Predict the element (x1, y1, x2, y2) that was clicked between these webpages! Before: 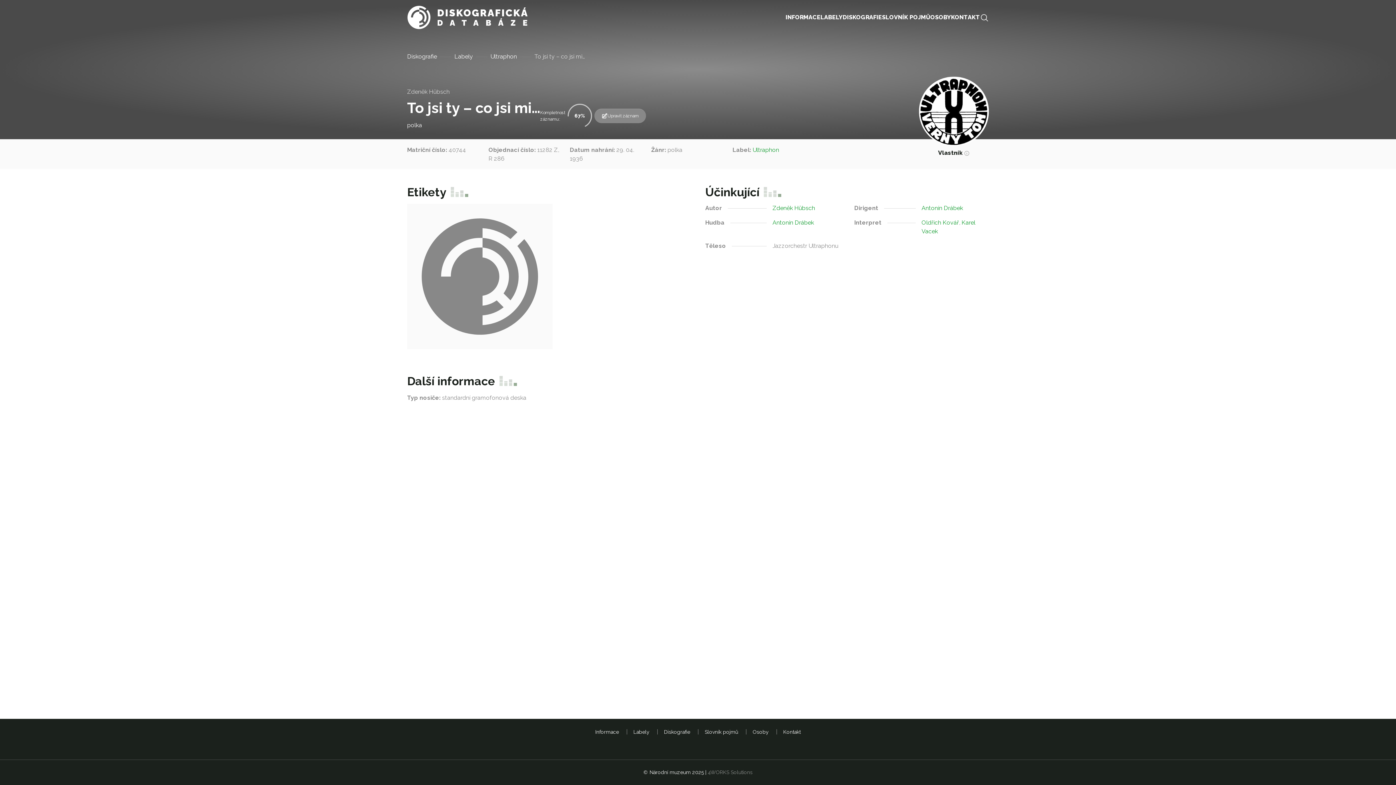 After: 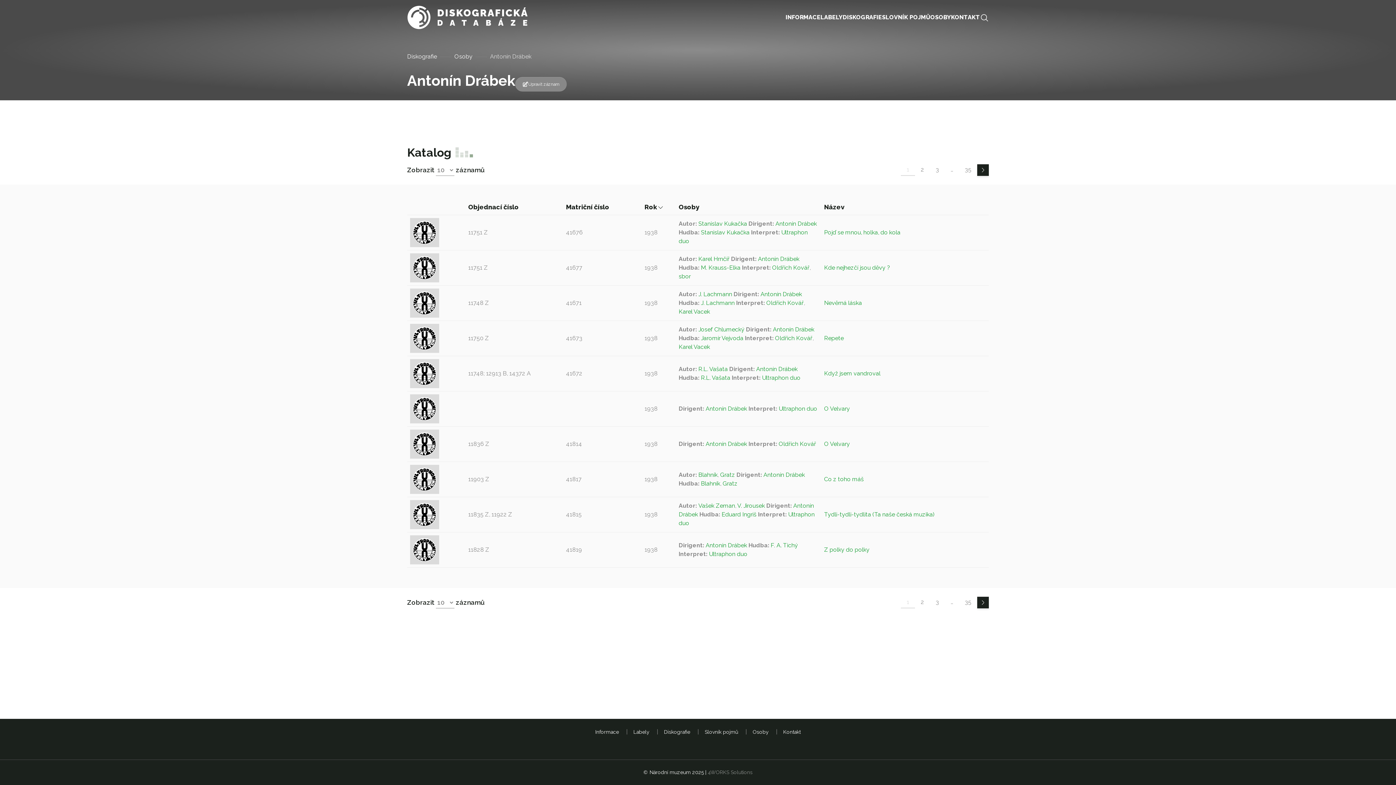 Action: label: Antonín Drábek bbox: (921, 204, 963, 211)